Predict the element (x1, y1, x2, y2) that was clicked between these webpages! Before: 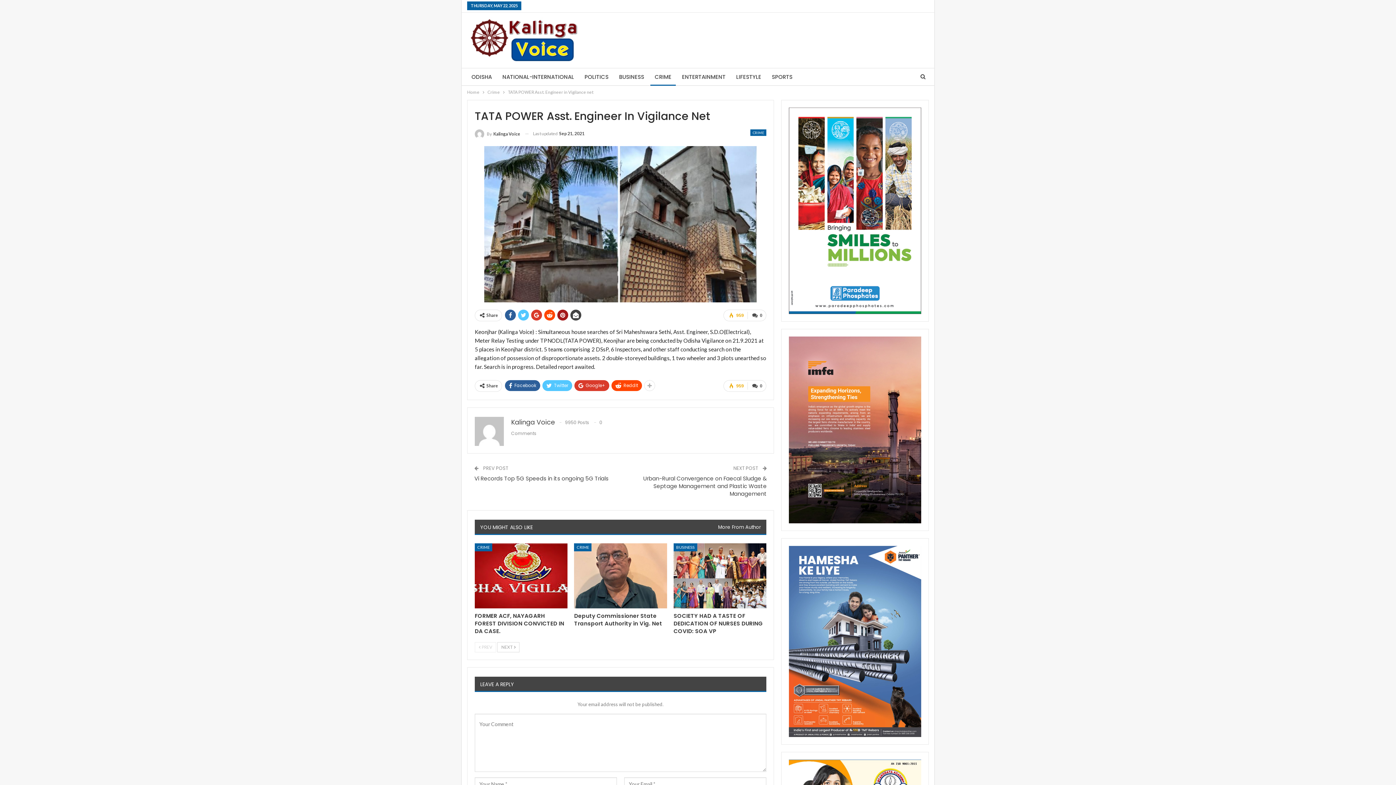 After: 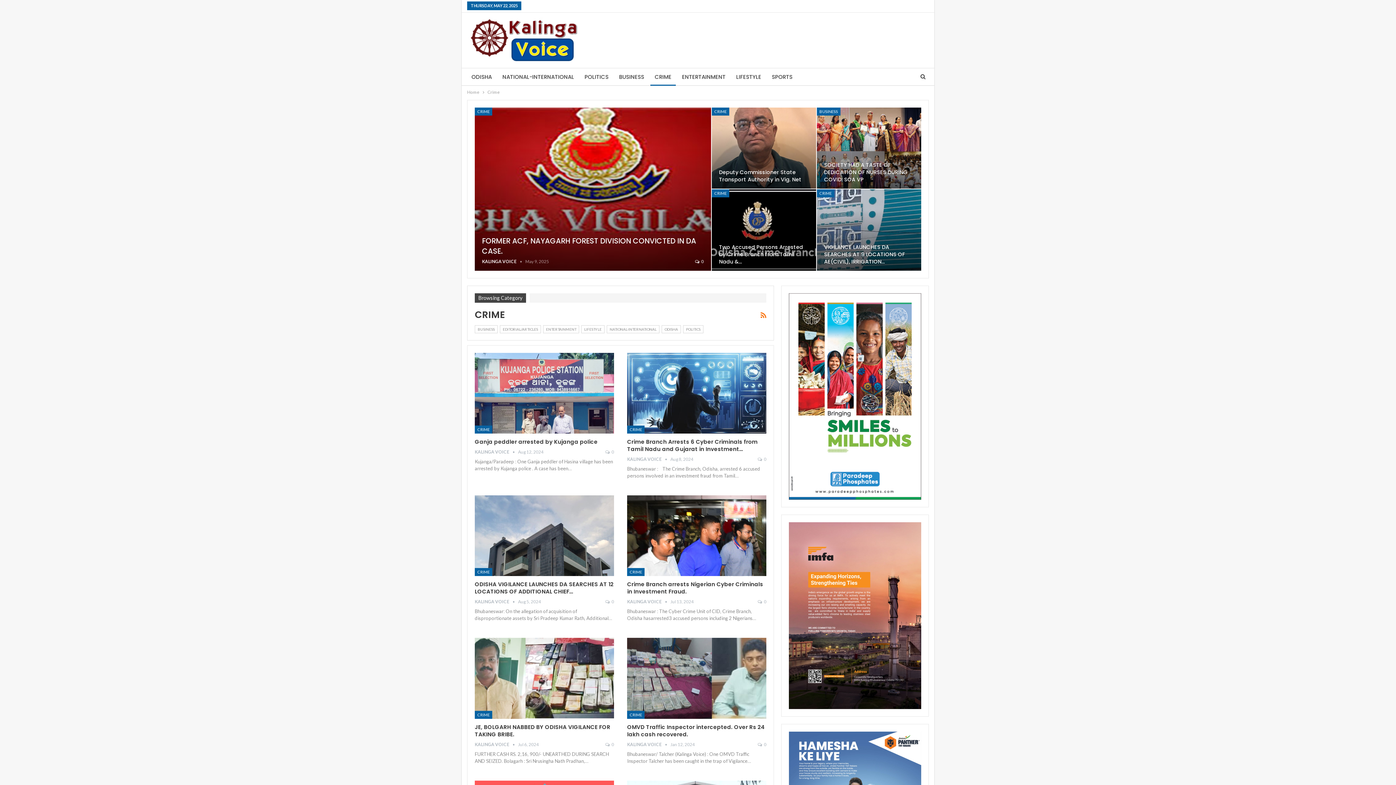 Action: label: CRIME bbox: (650, 68, 676, 85)